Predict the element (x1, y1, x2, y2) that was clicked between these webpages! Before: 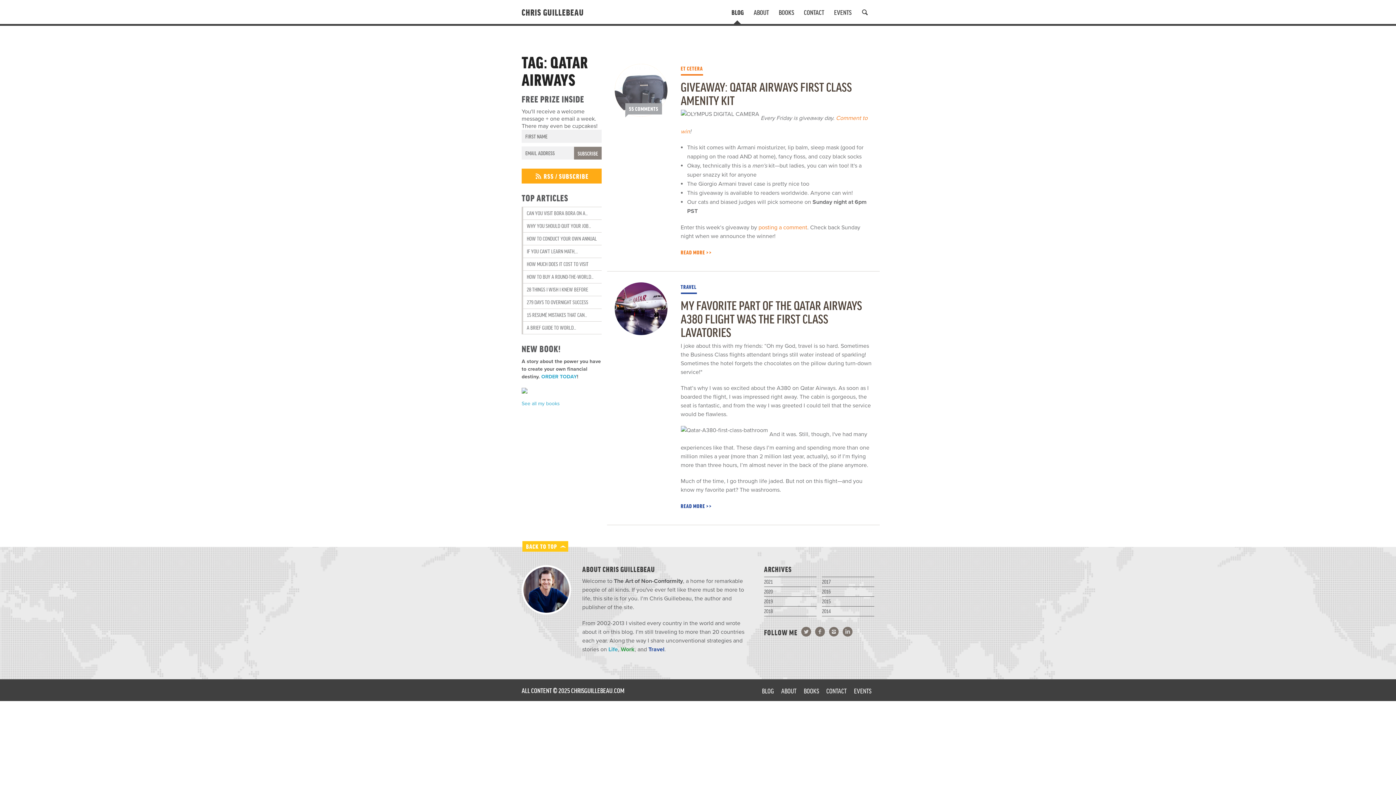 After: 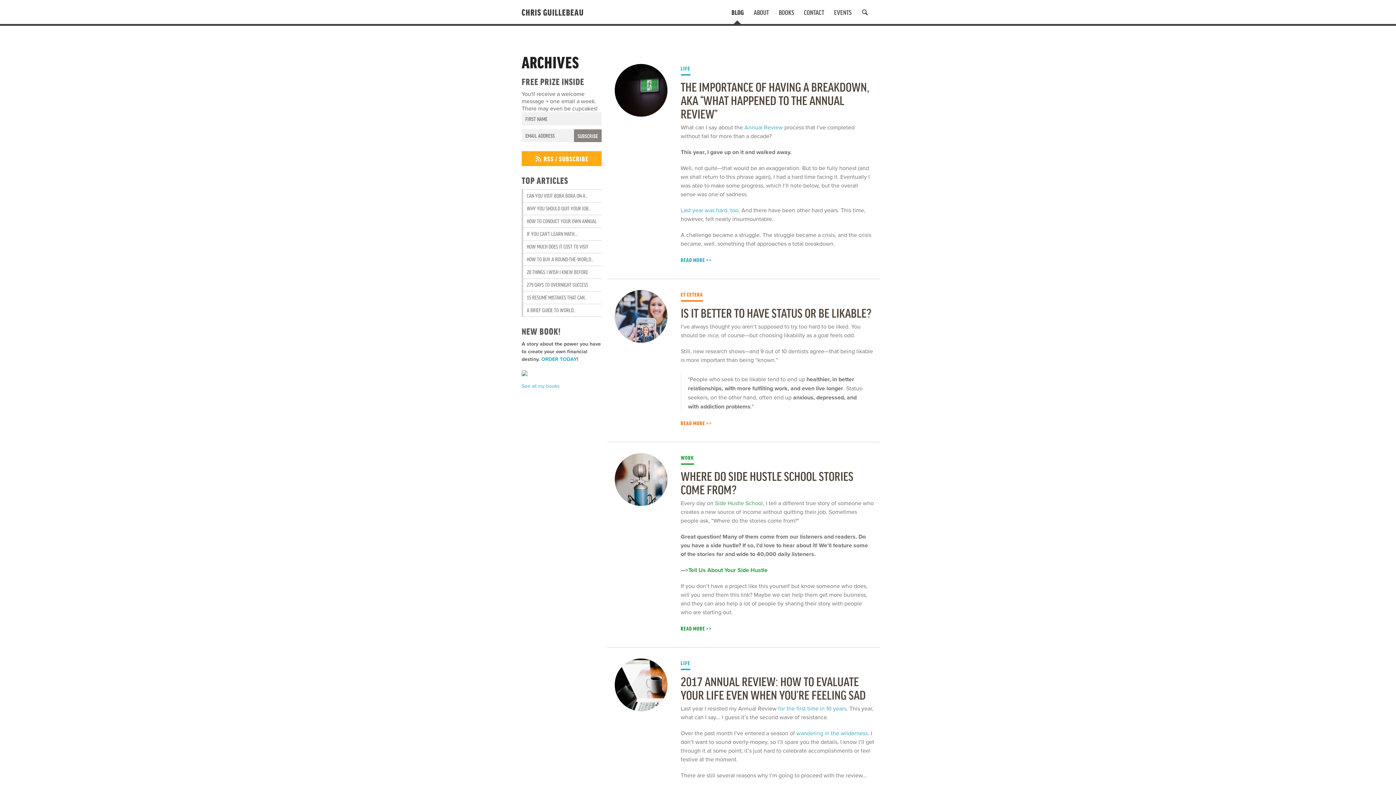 Action: bbox: (822, 578, 830, 584) label: 2017